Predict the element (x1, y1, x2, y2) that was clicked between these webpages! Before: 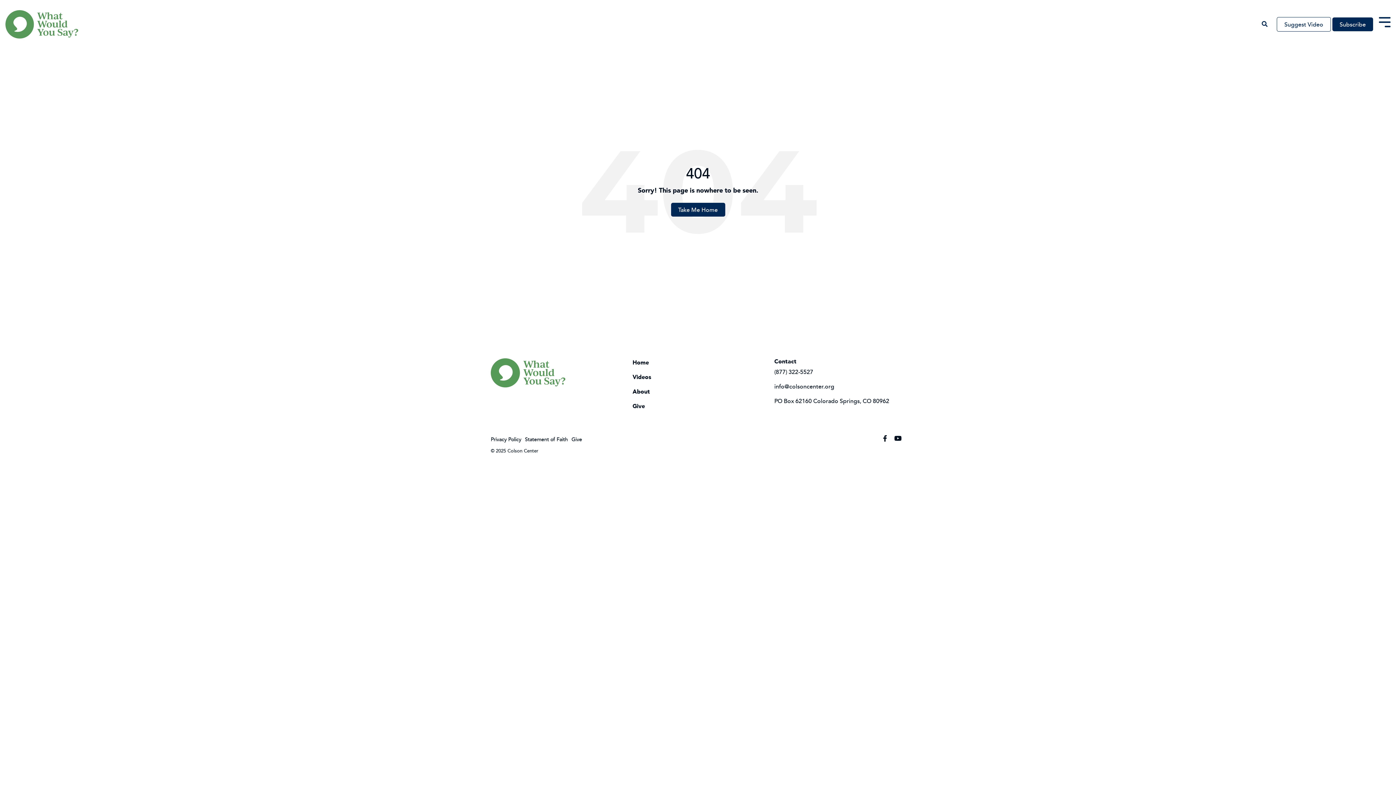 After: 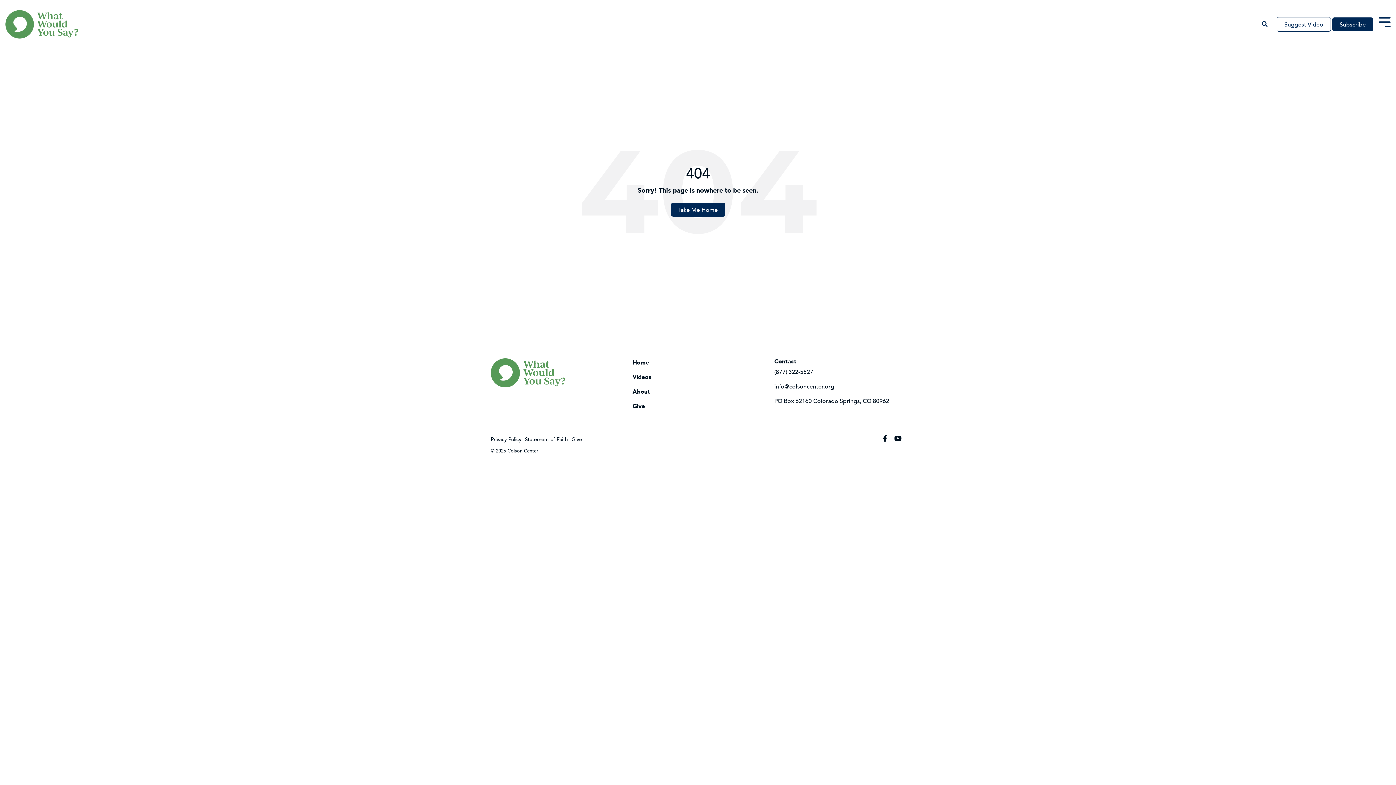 Action: label: YouTube bbox: (892, 433, 903, 442)